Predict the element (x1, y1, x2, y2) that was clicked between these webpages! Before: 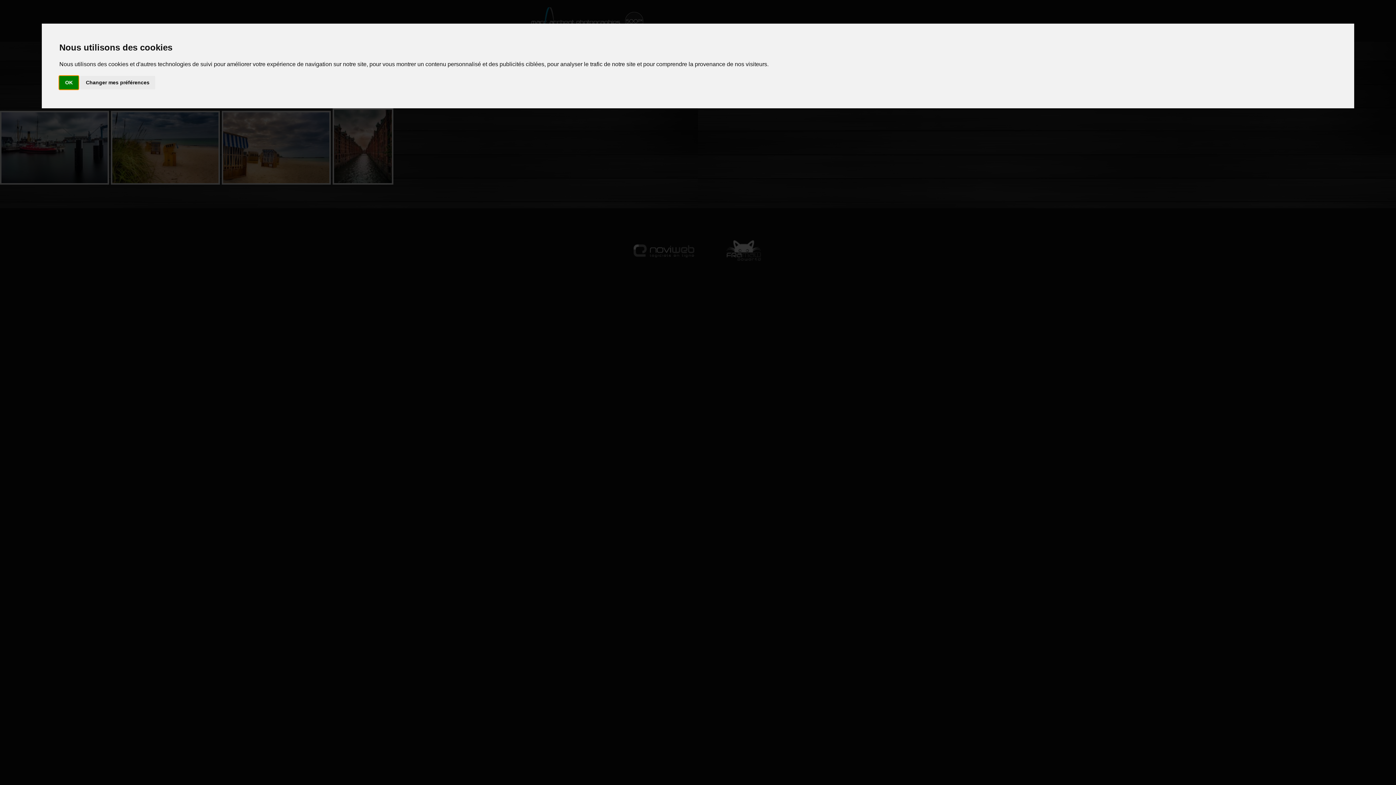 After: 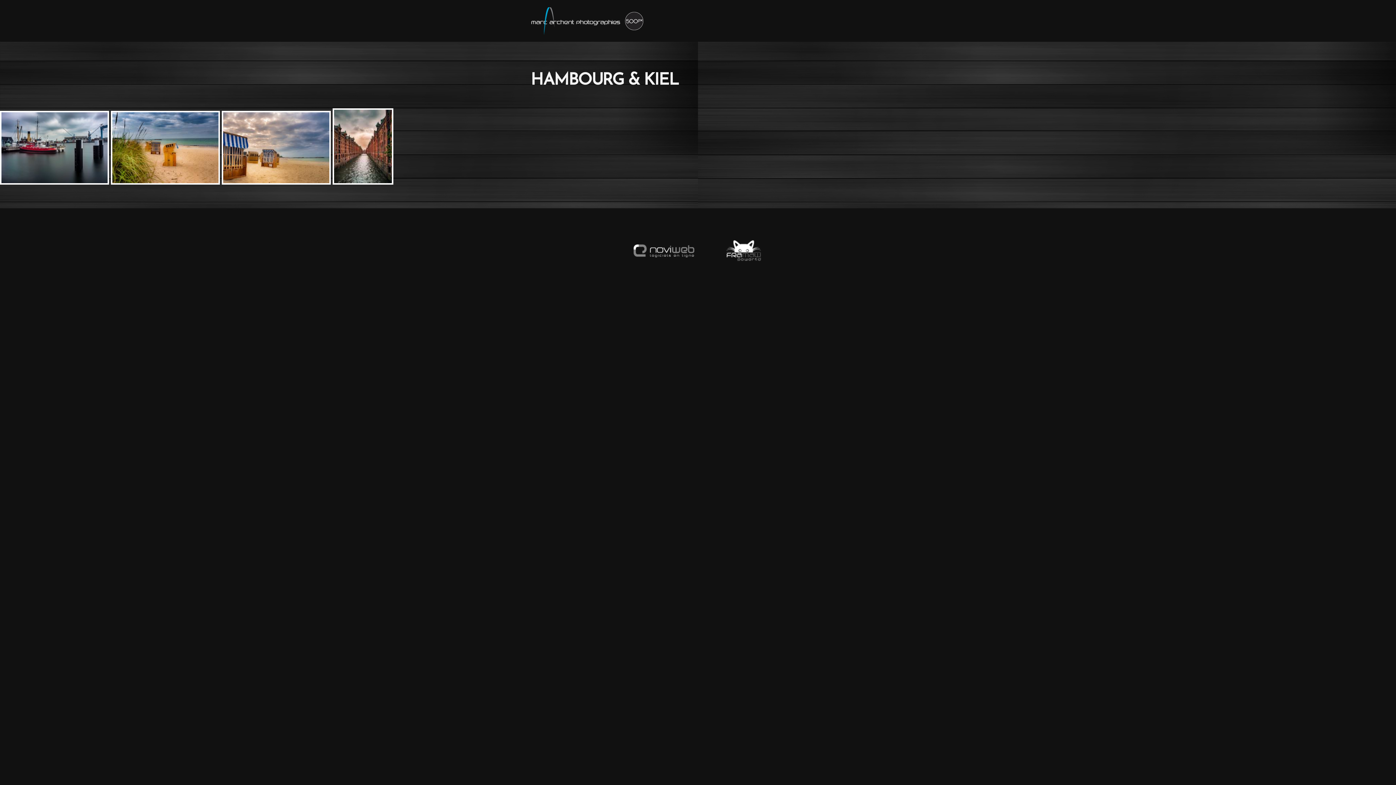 Action: bbox: (59, 75, 78, 89) label: OK